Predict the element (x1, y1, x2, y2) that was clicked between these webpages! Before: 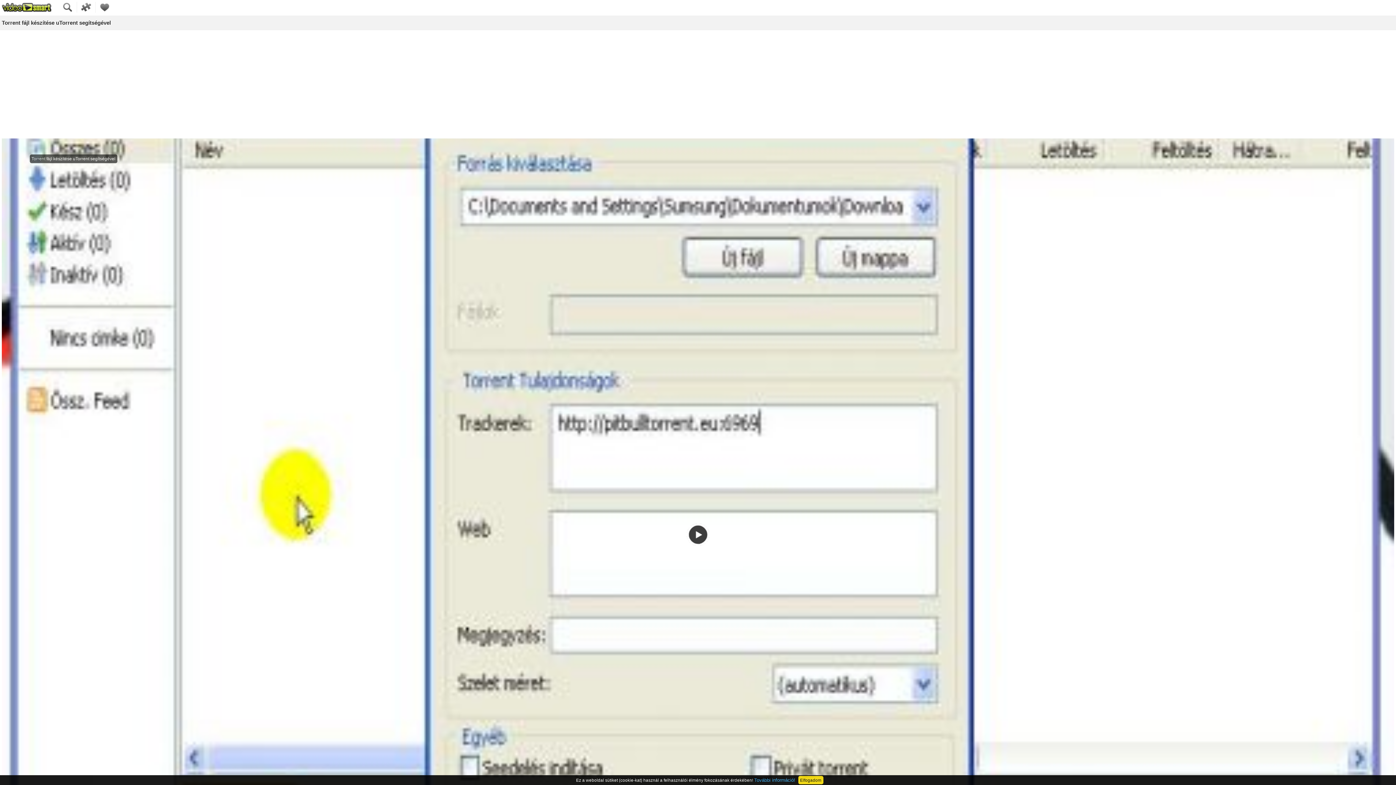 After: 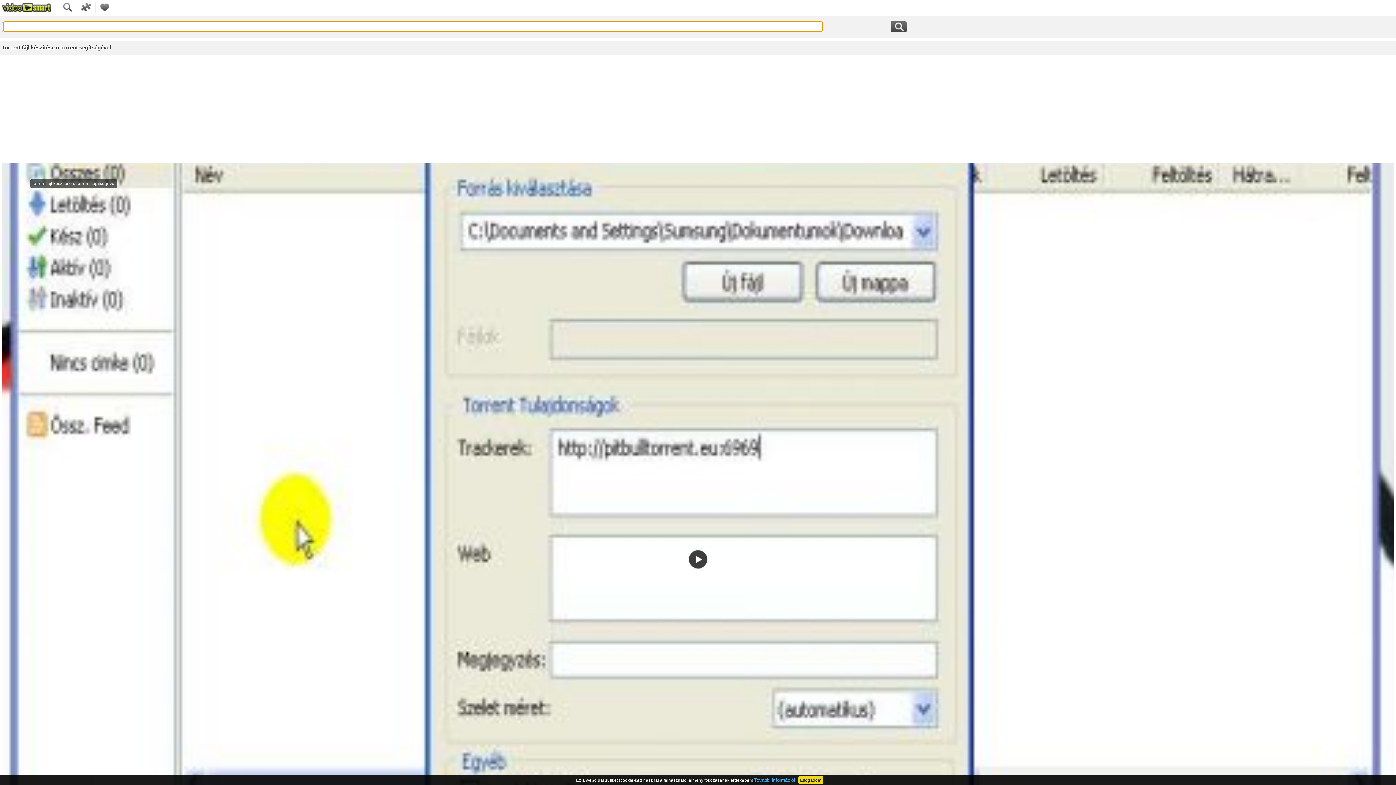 Action: bbox: (58, 8, 77, 13)